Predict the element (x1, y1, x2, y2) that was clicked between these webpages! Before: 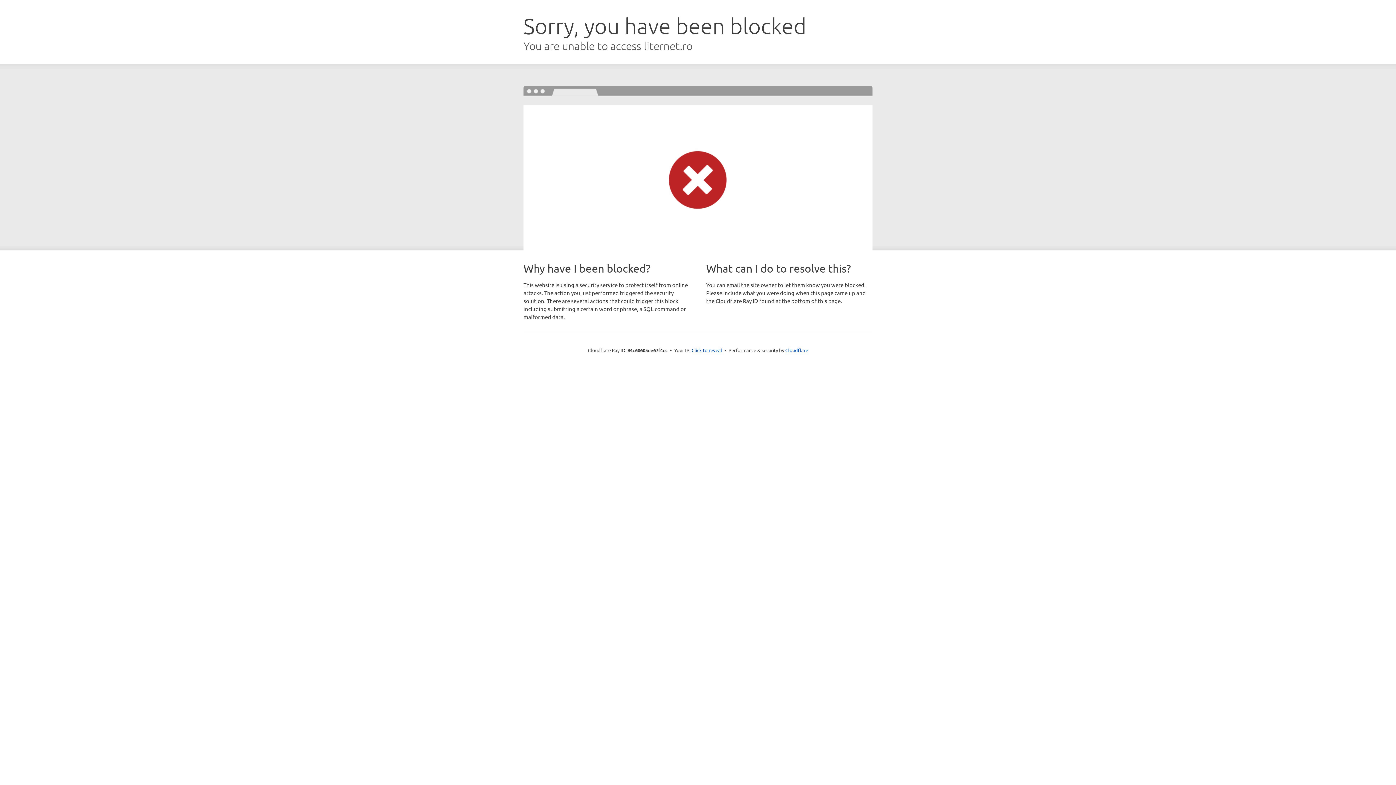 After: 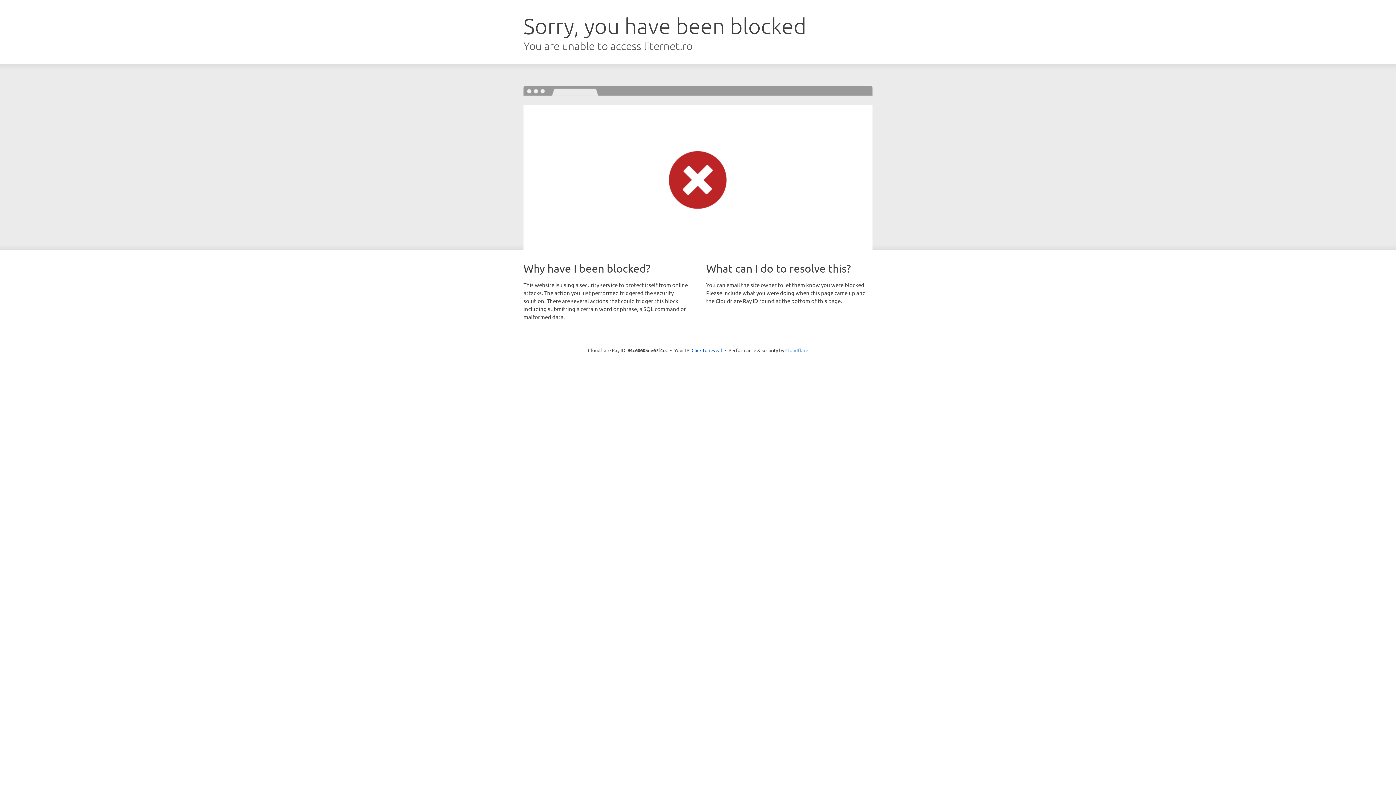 Action: label: Cloudflare bbox: (785, 347, 808, 353)